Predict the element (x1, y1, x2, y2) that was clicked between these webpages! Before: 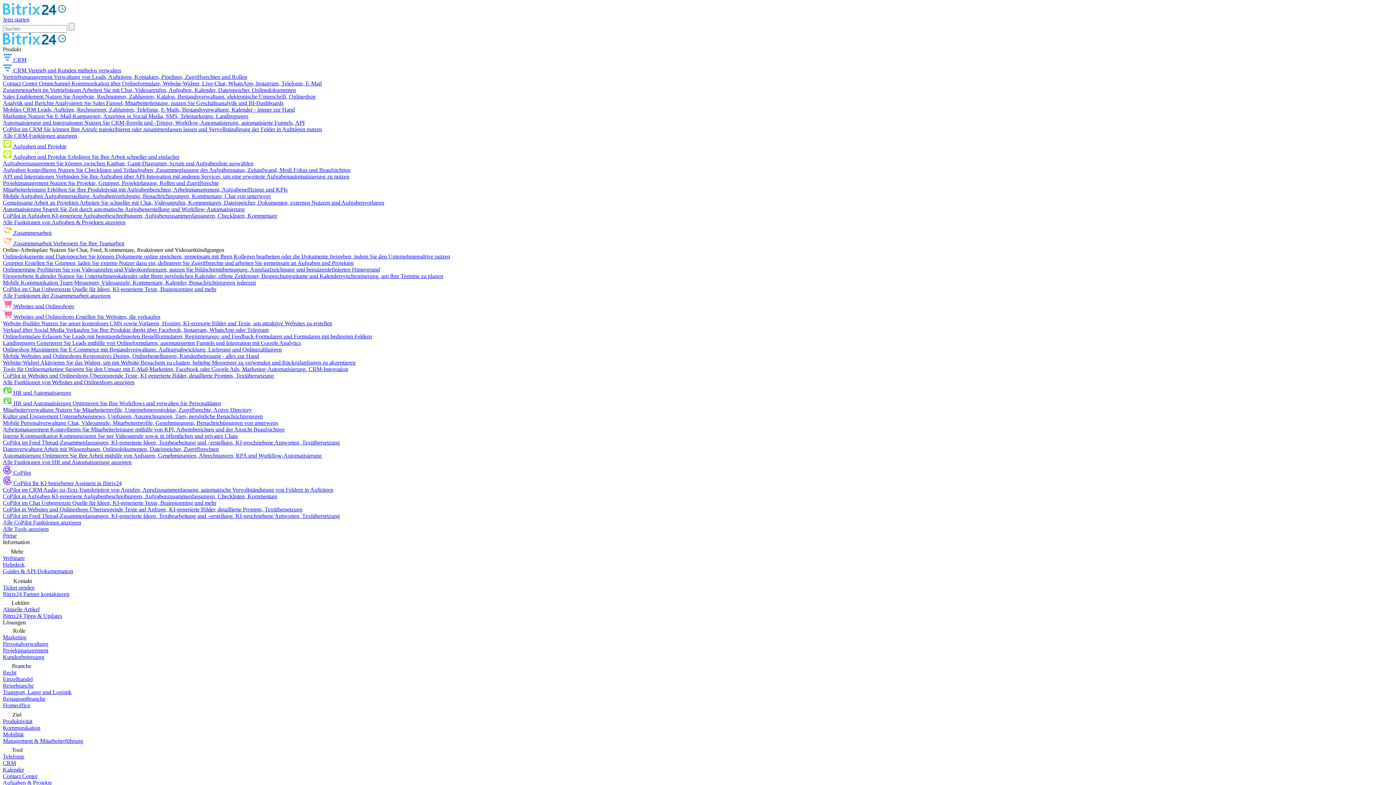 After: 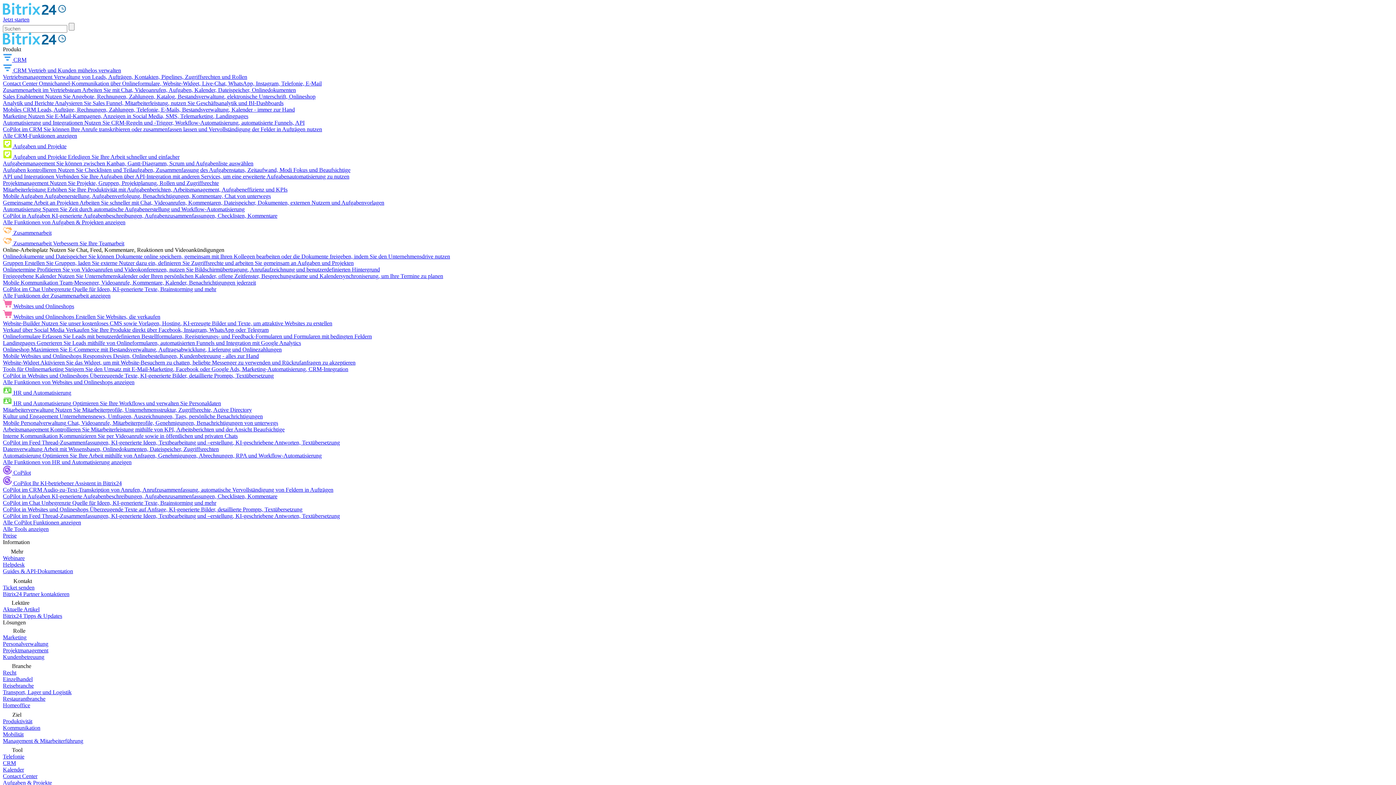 Action: bbox: (2, 561, 24, 568) label: Helpdesk